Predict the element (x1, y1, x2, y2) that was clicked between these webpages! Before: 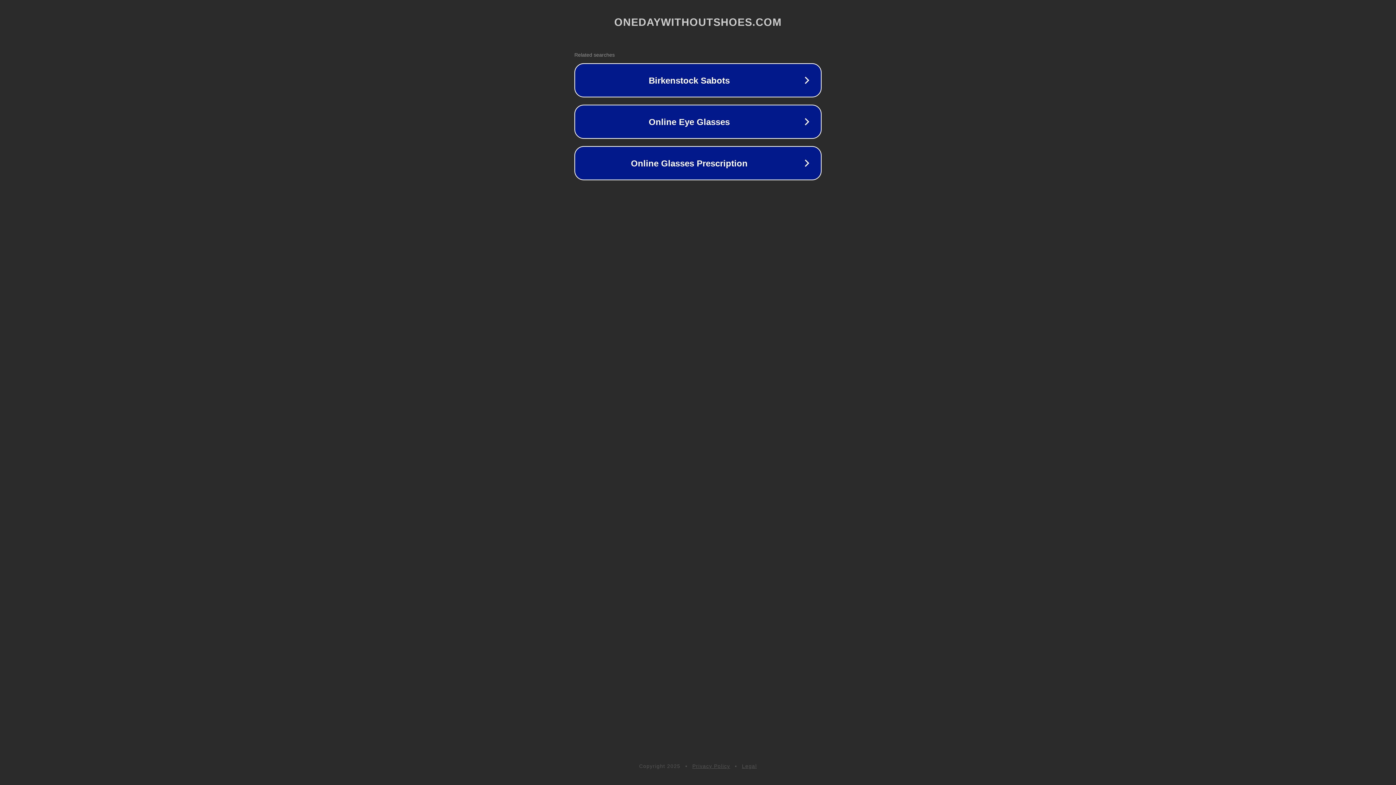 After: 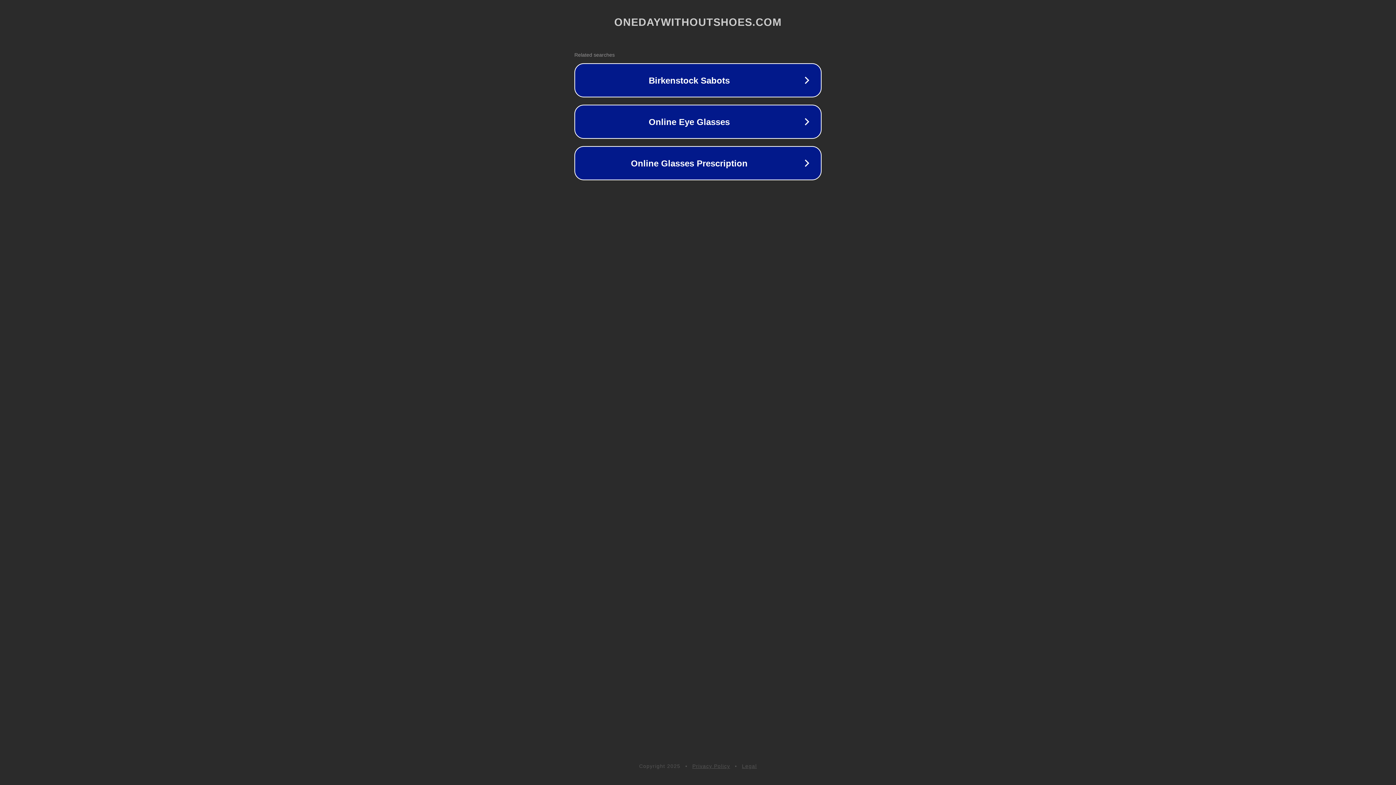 Action: label: Legal bbox: (742, 763, 757, 769)